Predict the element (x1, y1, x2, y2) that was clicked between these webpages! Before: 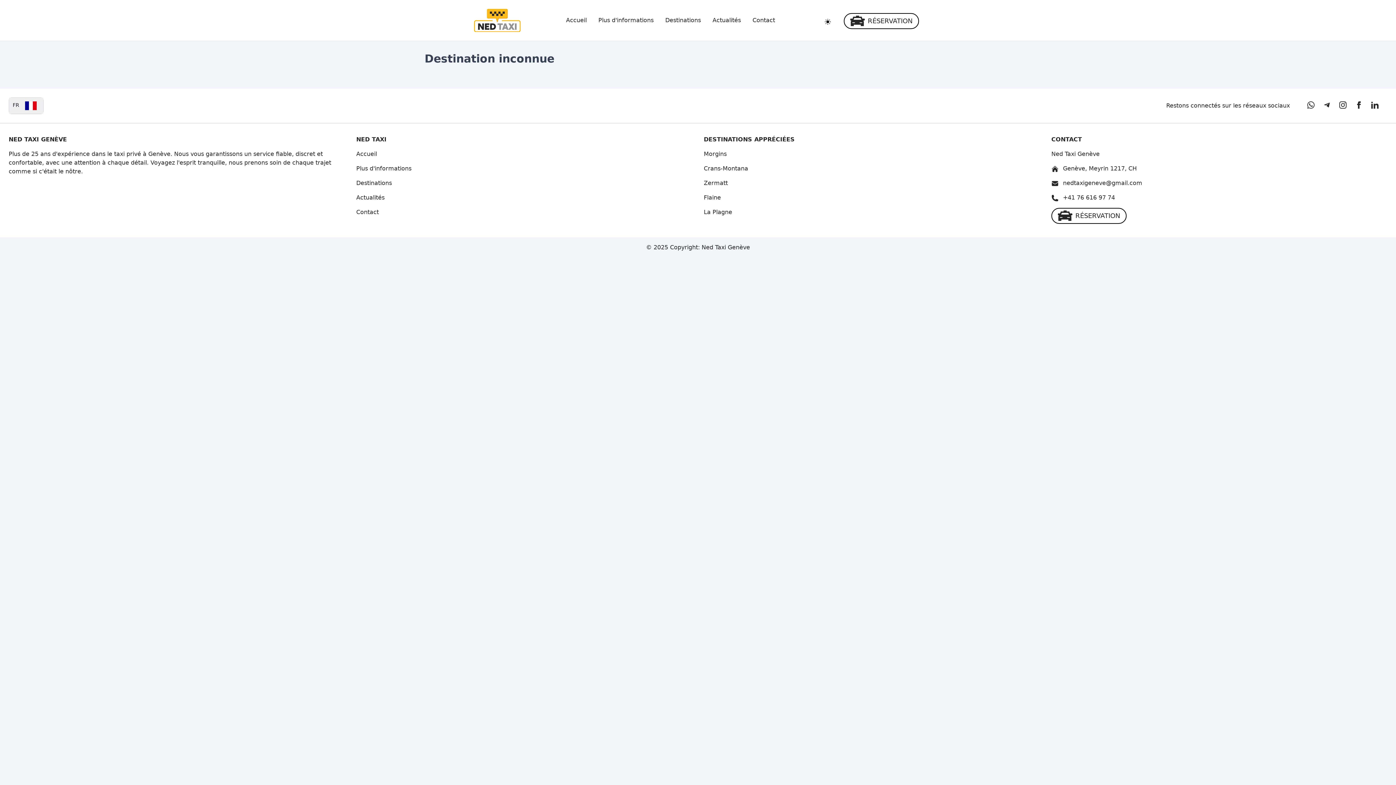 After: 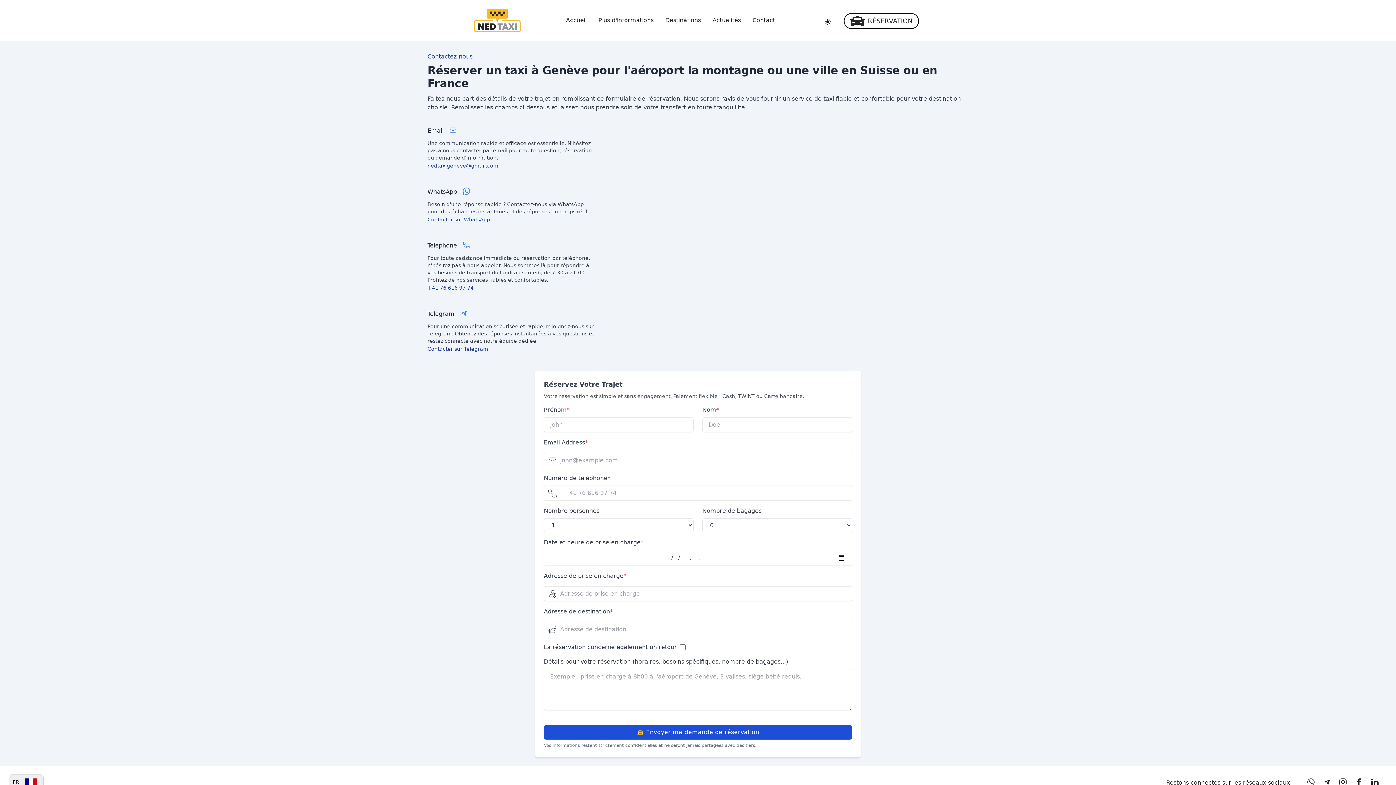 Action: bbox: (1051, 135, 1387, 144) label: CONTACT